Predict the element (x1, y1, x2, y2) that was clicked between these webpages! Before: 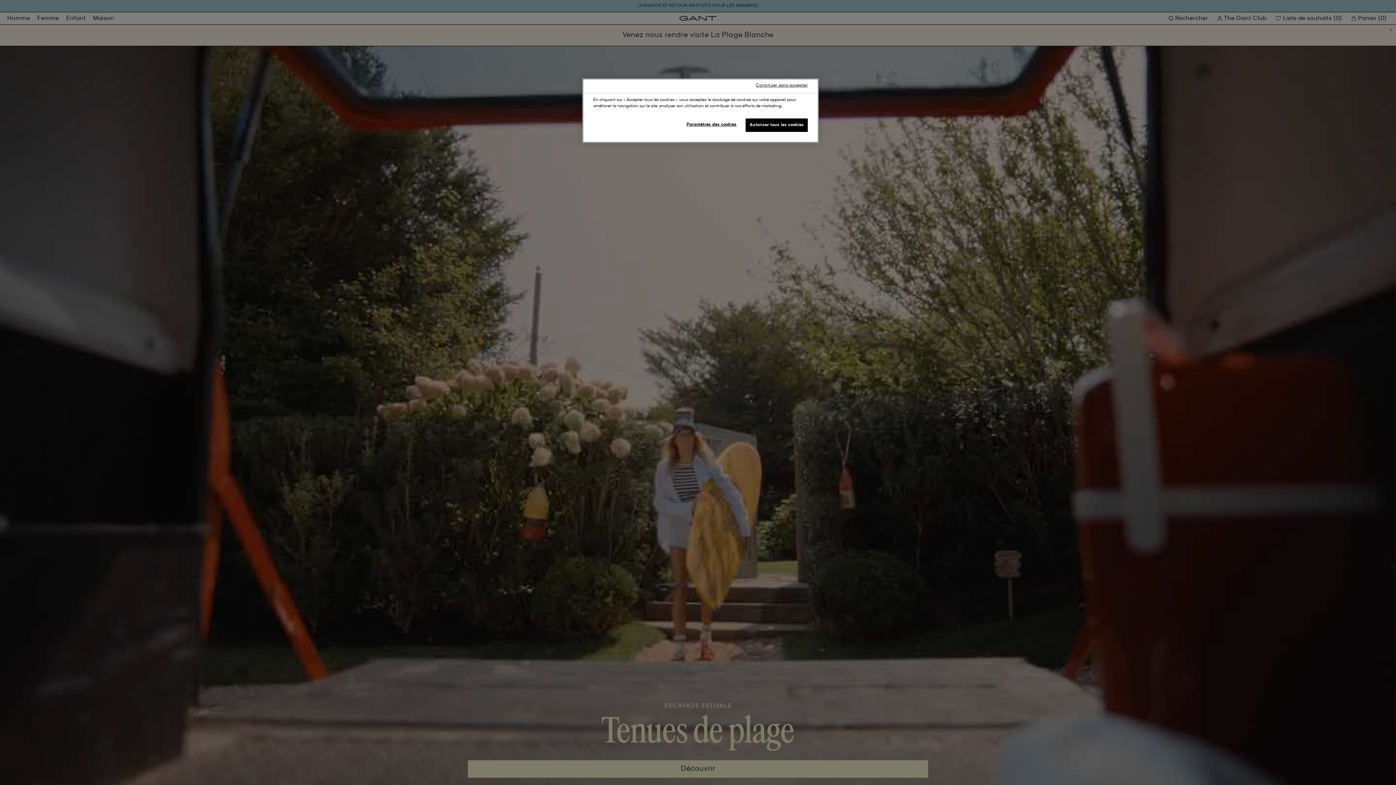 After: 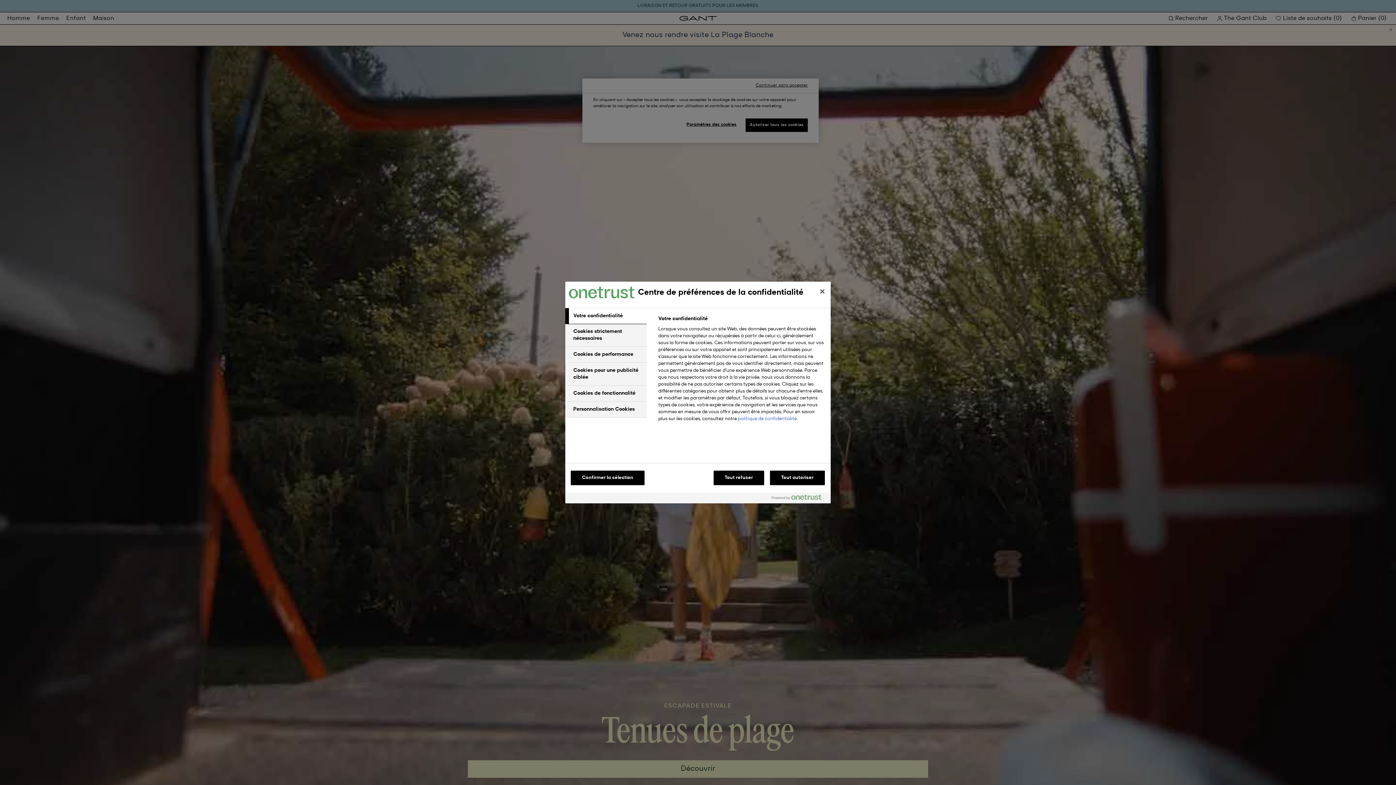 Action: label: Paramètres des cookies bbox: (683, 118, 740, 131)